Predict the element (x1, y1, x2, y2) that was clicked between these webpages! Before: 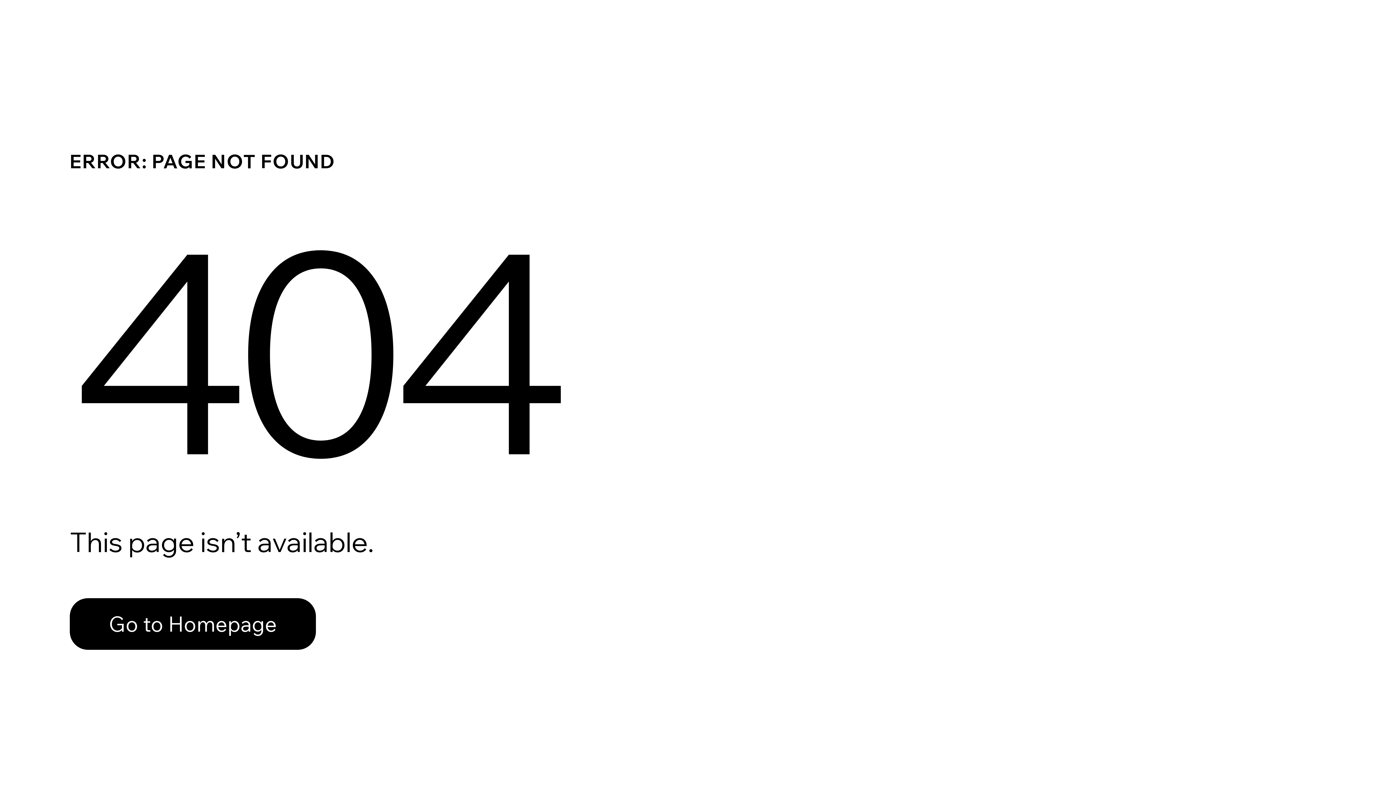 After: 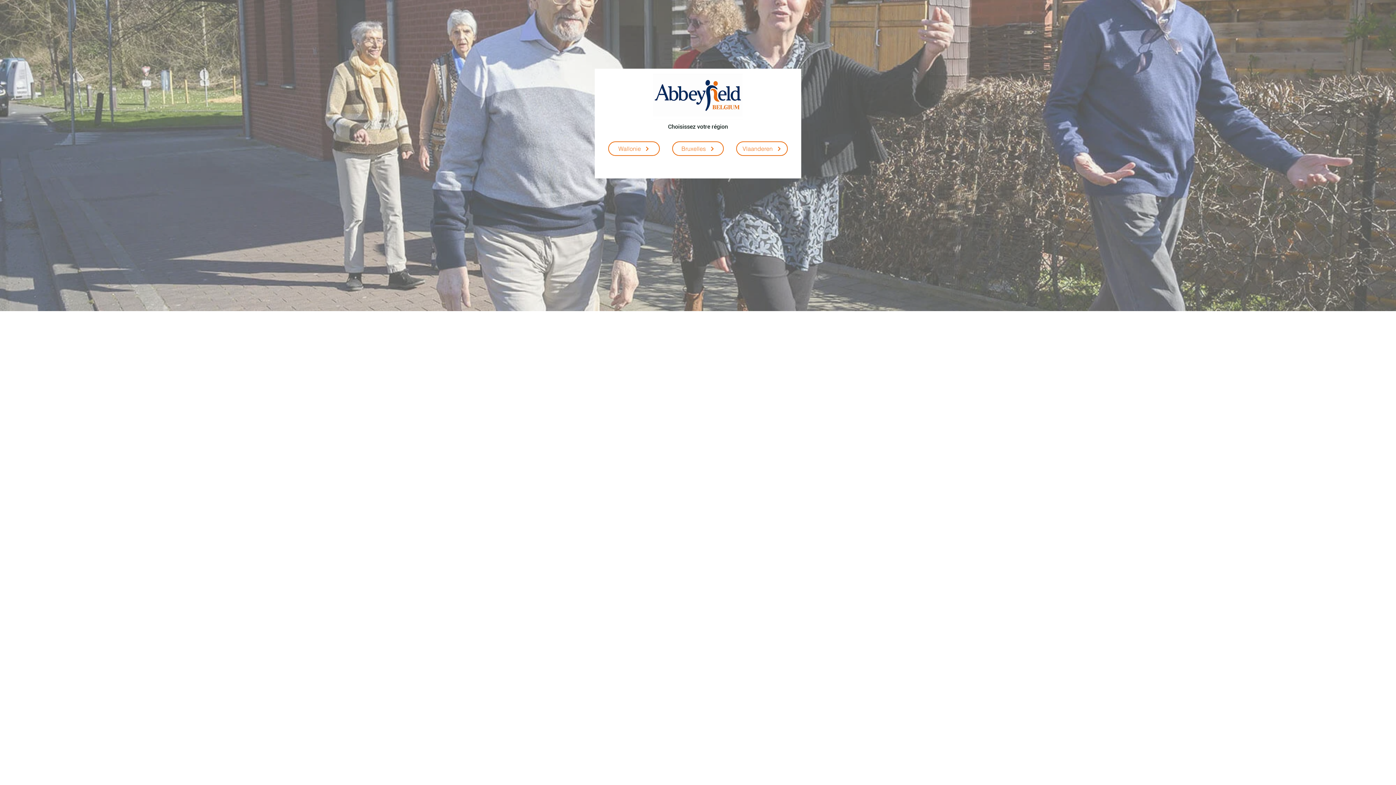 Action: label: Go to Homepage bbox: (69, 598, 316, 650)